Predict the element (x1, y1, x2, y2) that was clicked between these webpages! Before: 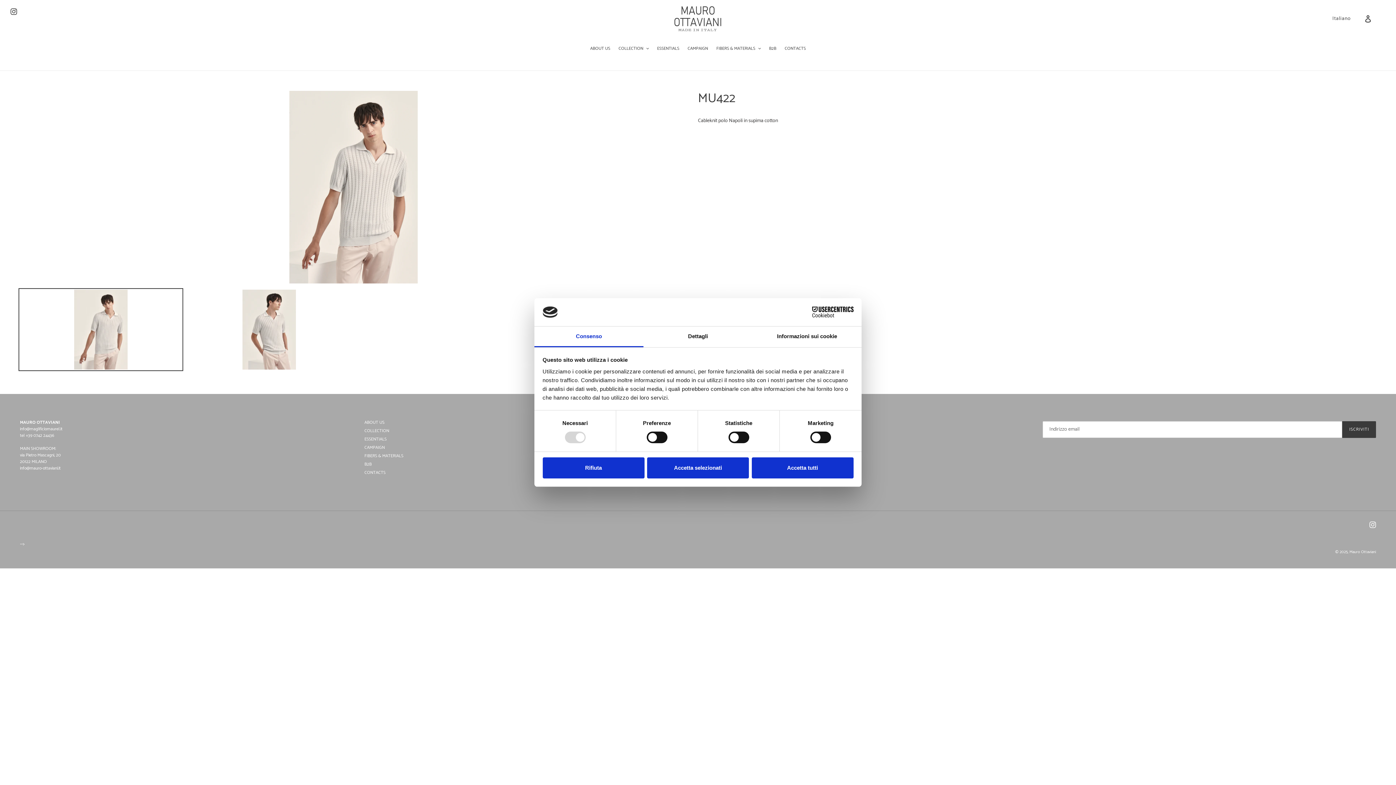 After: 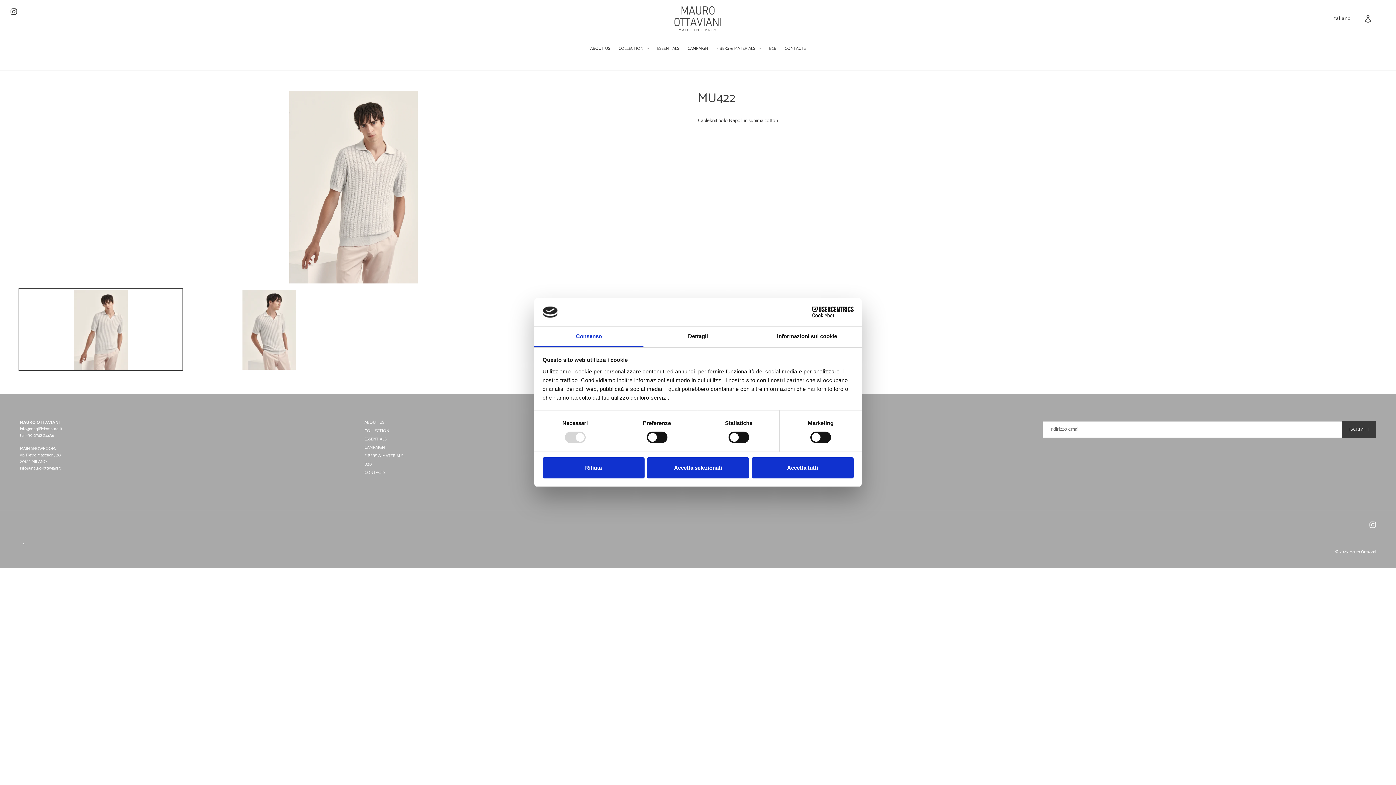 Action: bbox: (534, 326, 643, 347) label: Consenso